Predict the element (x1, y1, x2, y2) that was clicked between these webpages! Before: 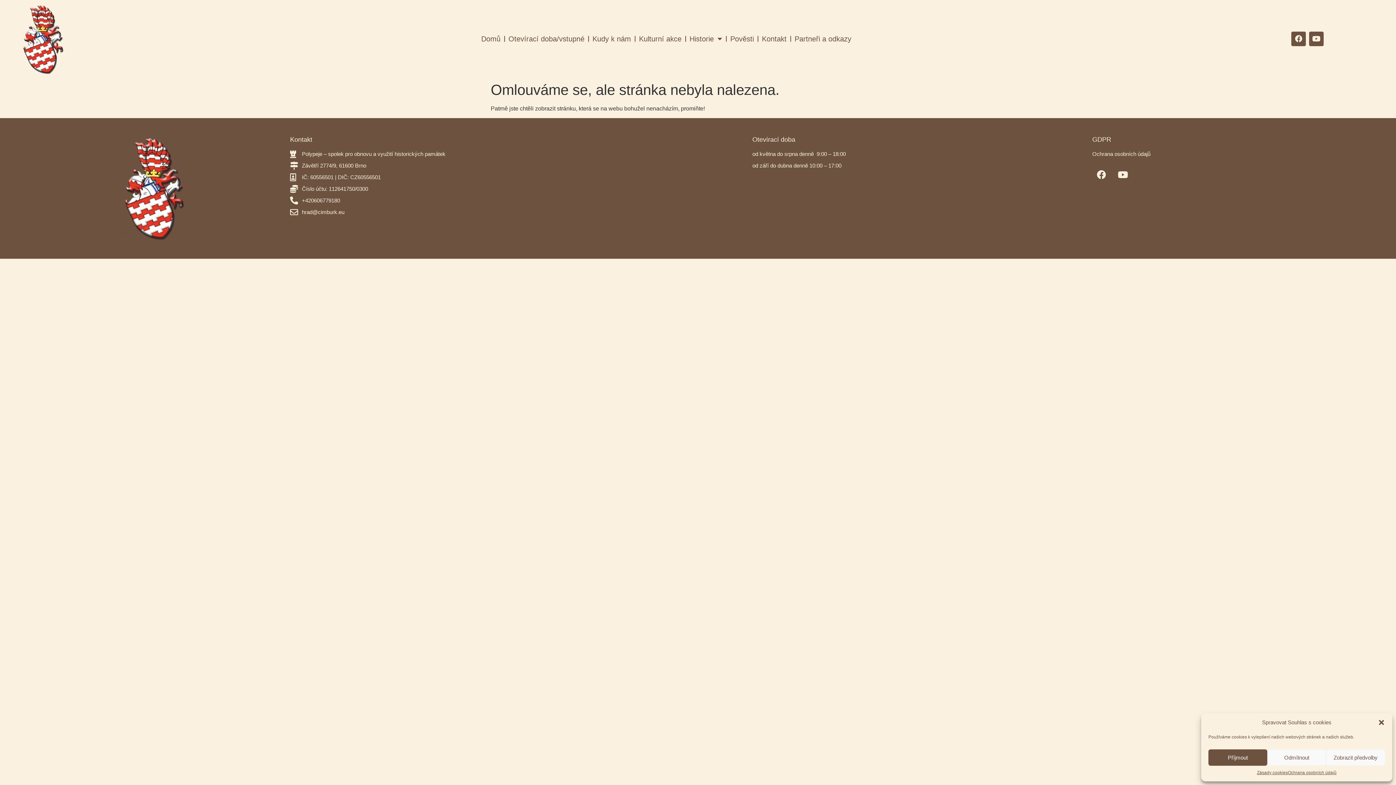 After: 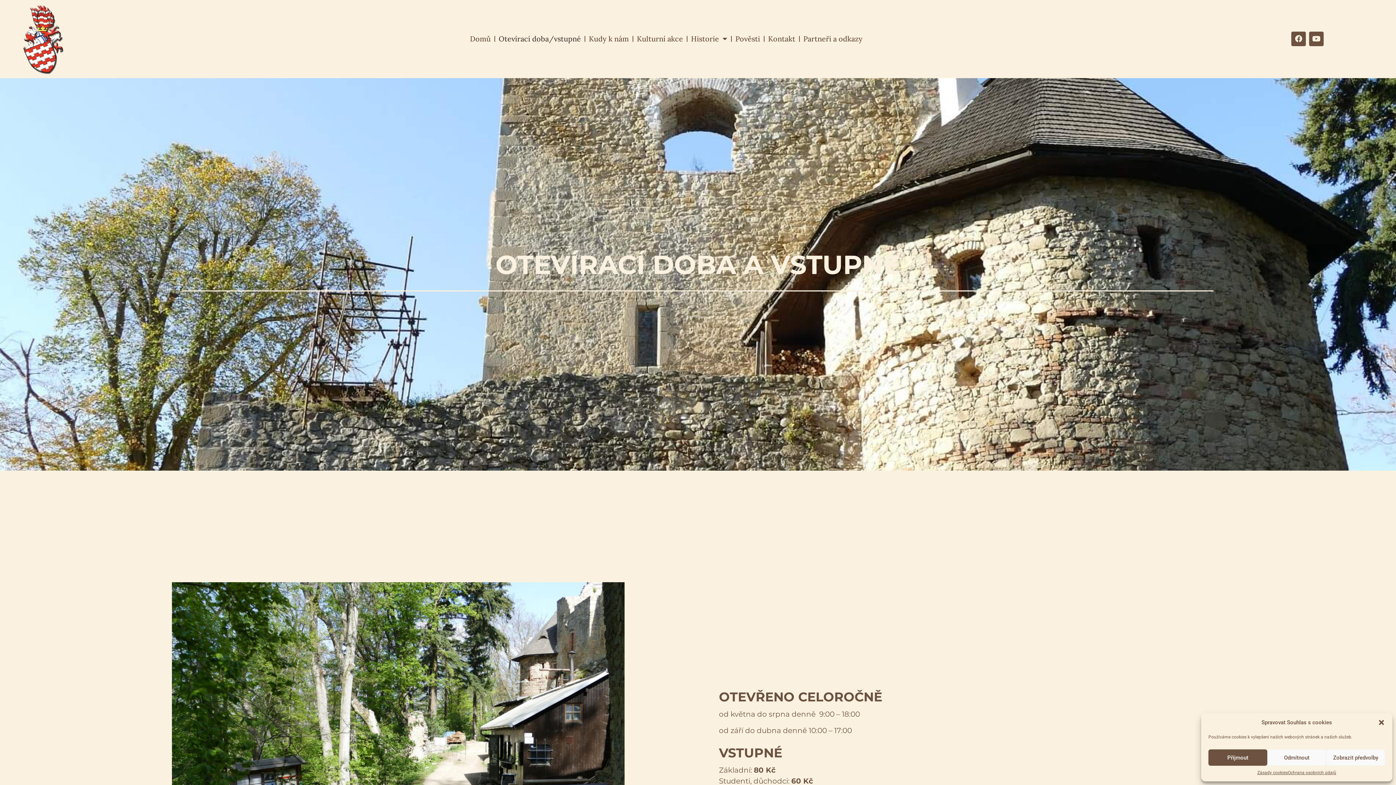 Action: label: Otevírací doba/vstupné bbox: (504, 30, 588, 47)